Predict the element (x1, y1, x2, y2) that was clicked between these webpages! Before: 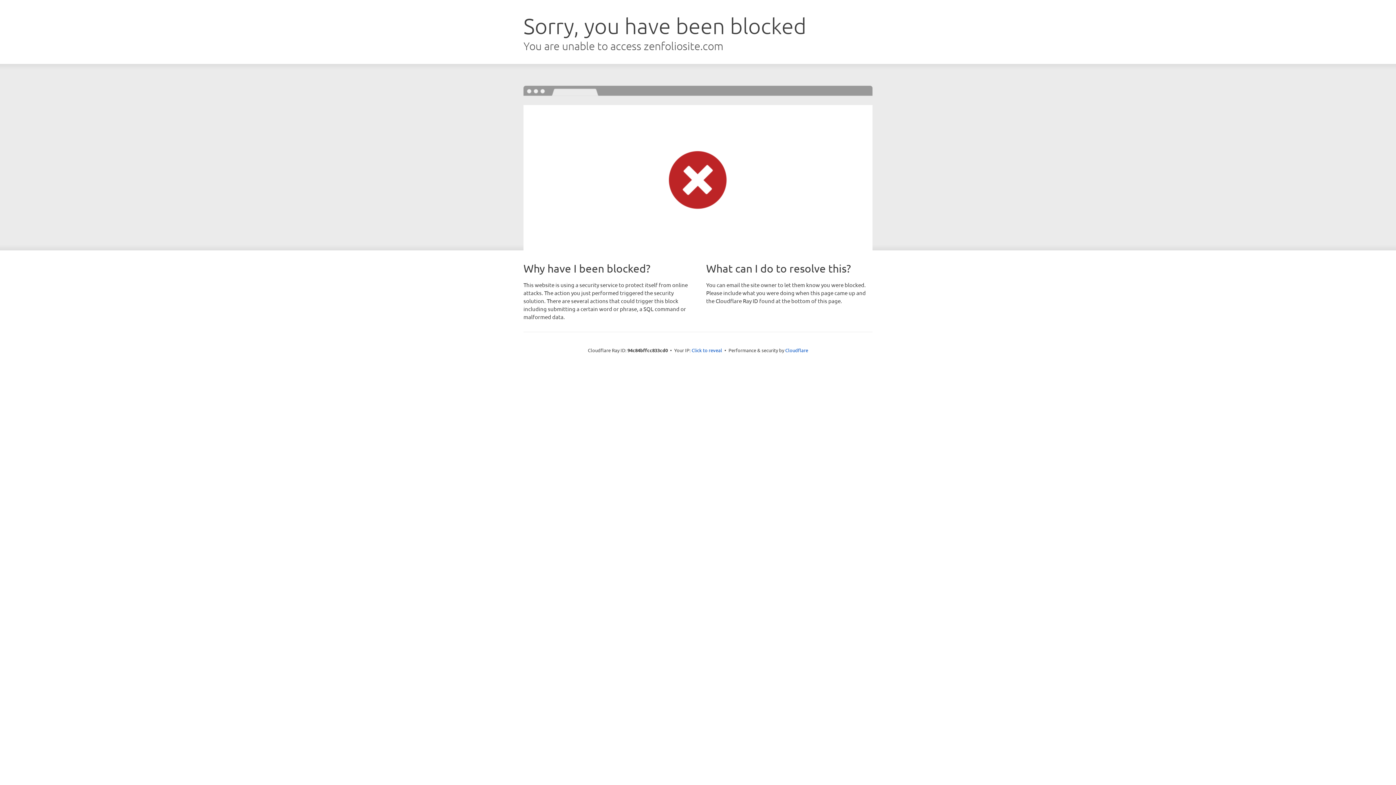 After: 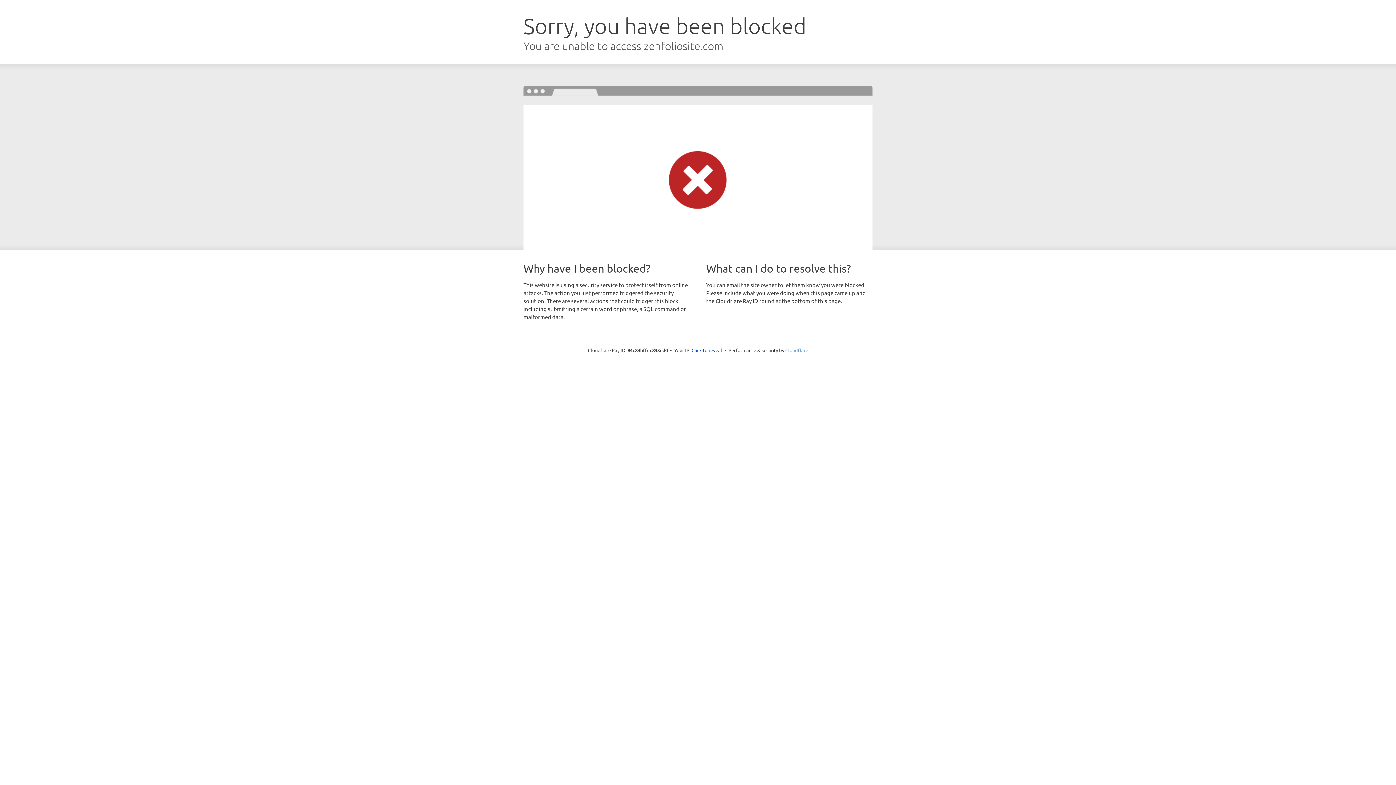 Action: bbox: (785, 347, 808, 353) label: Cloudflare